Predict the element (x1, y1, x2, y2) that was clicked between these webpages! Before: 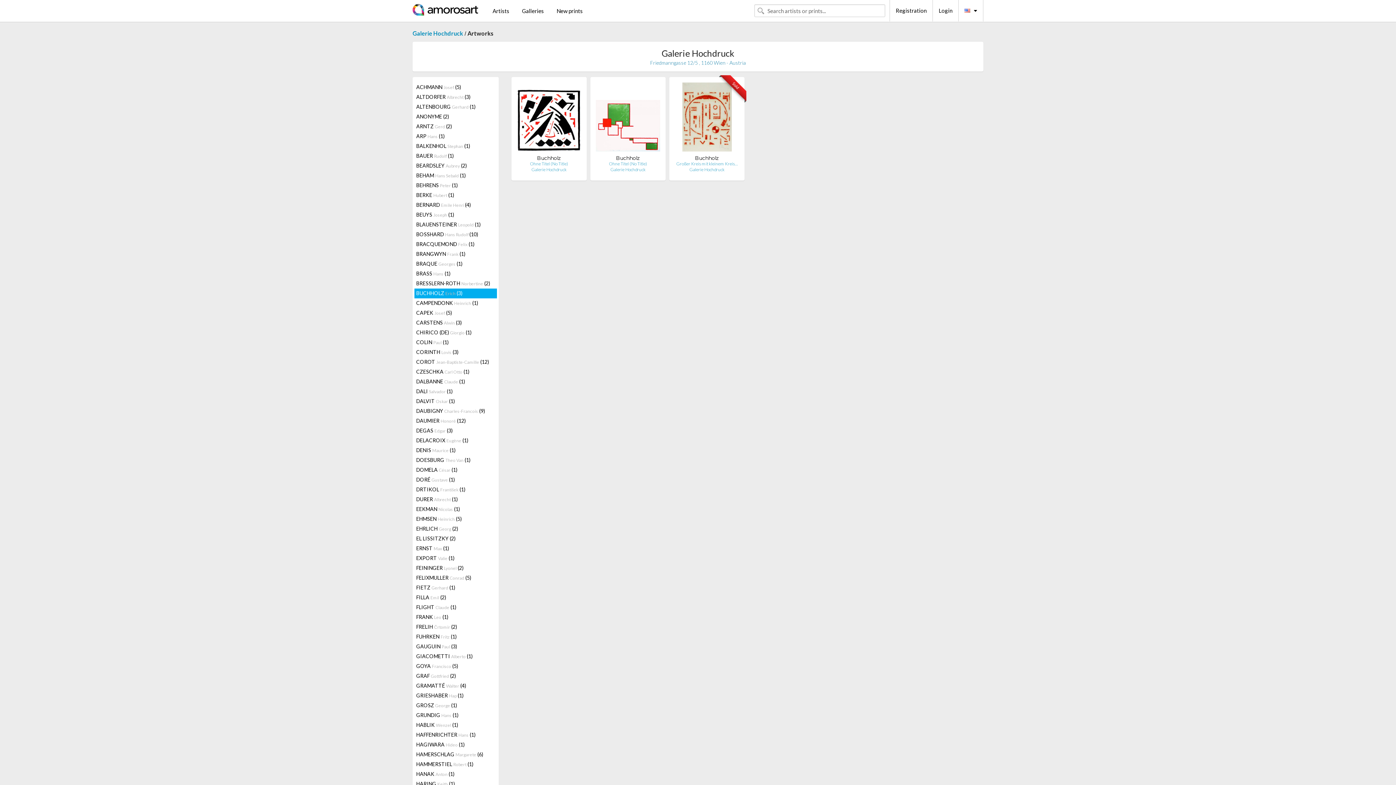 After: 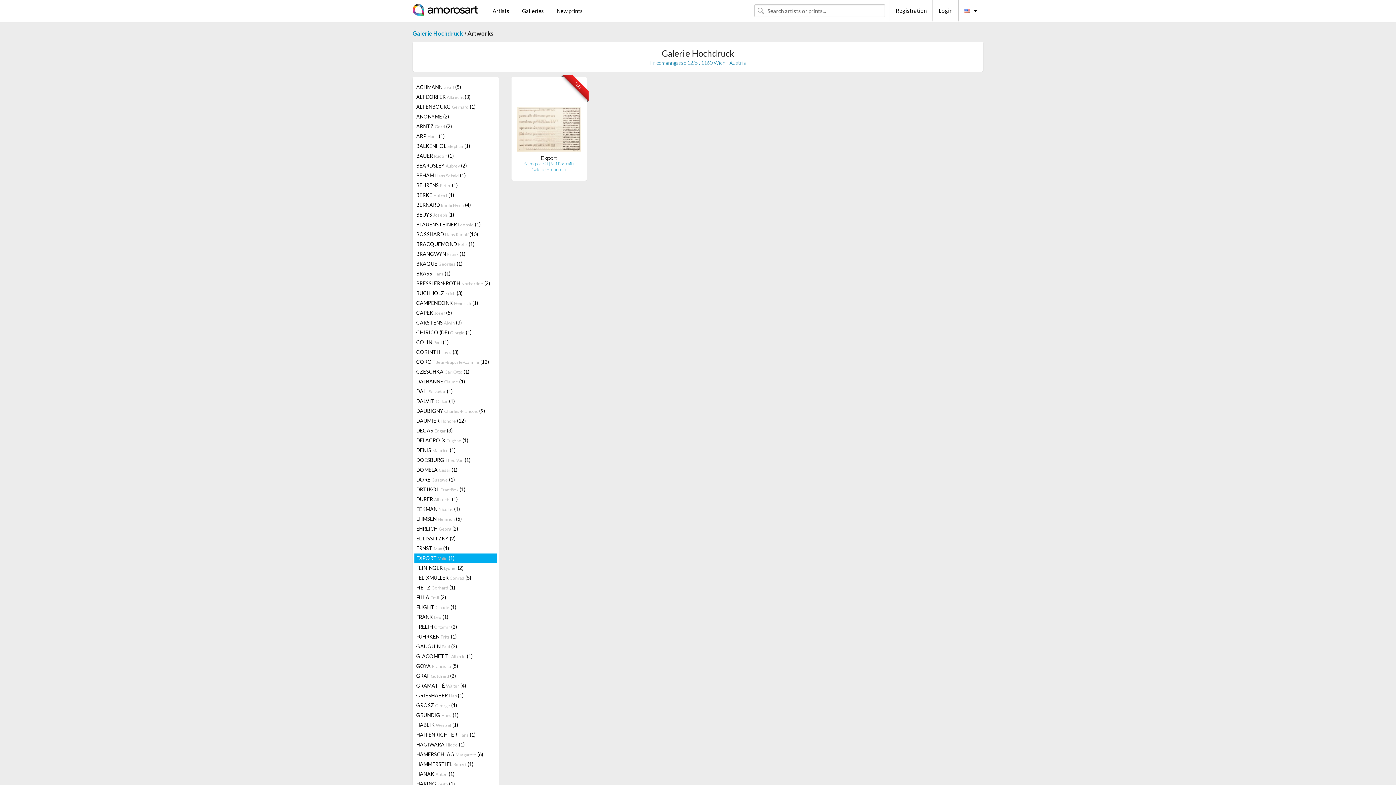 Action: label: EXPORT Valie (1) bbox: (414, 553, 496, 563)